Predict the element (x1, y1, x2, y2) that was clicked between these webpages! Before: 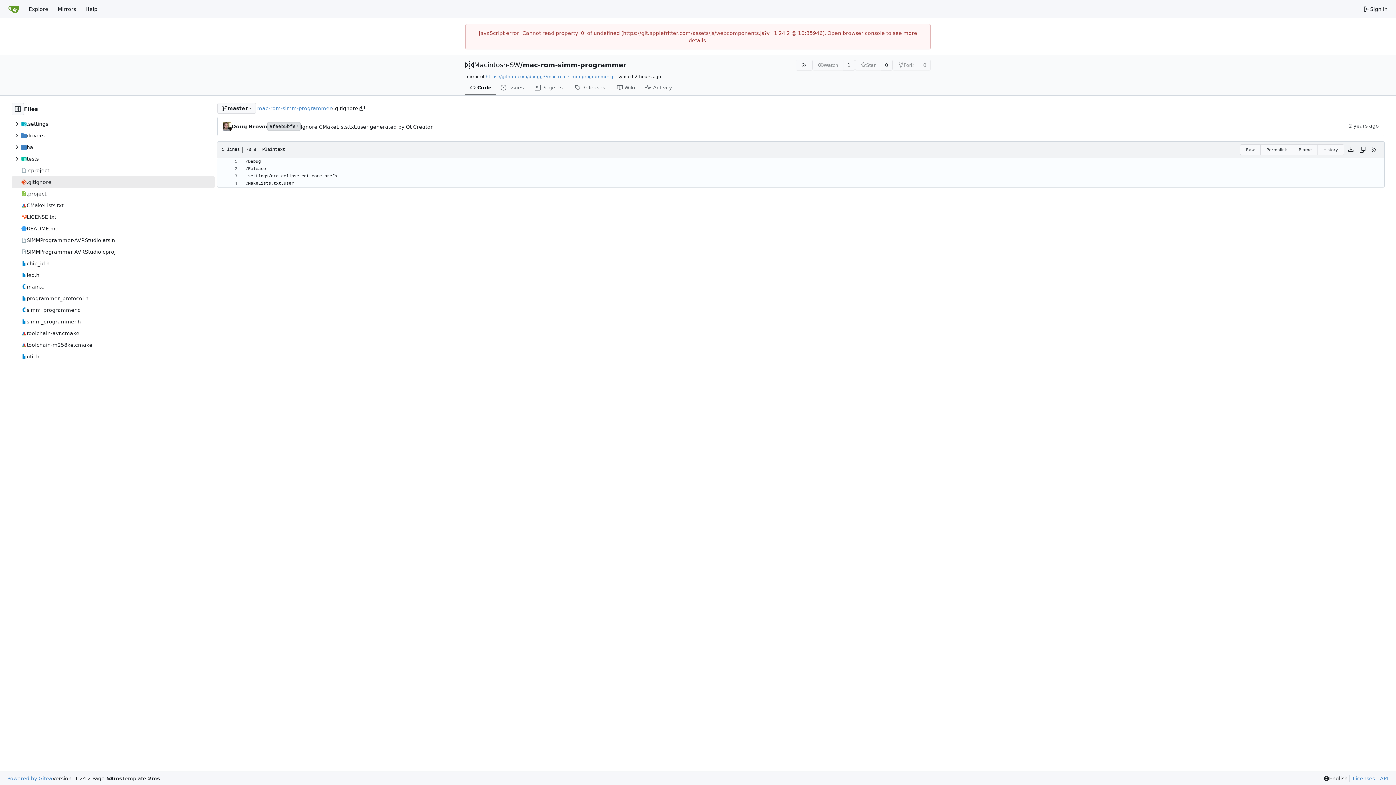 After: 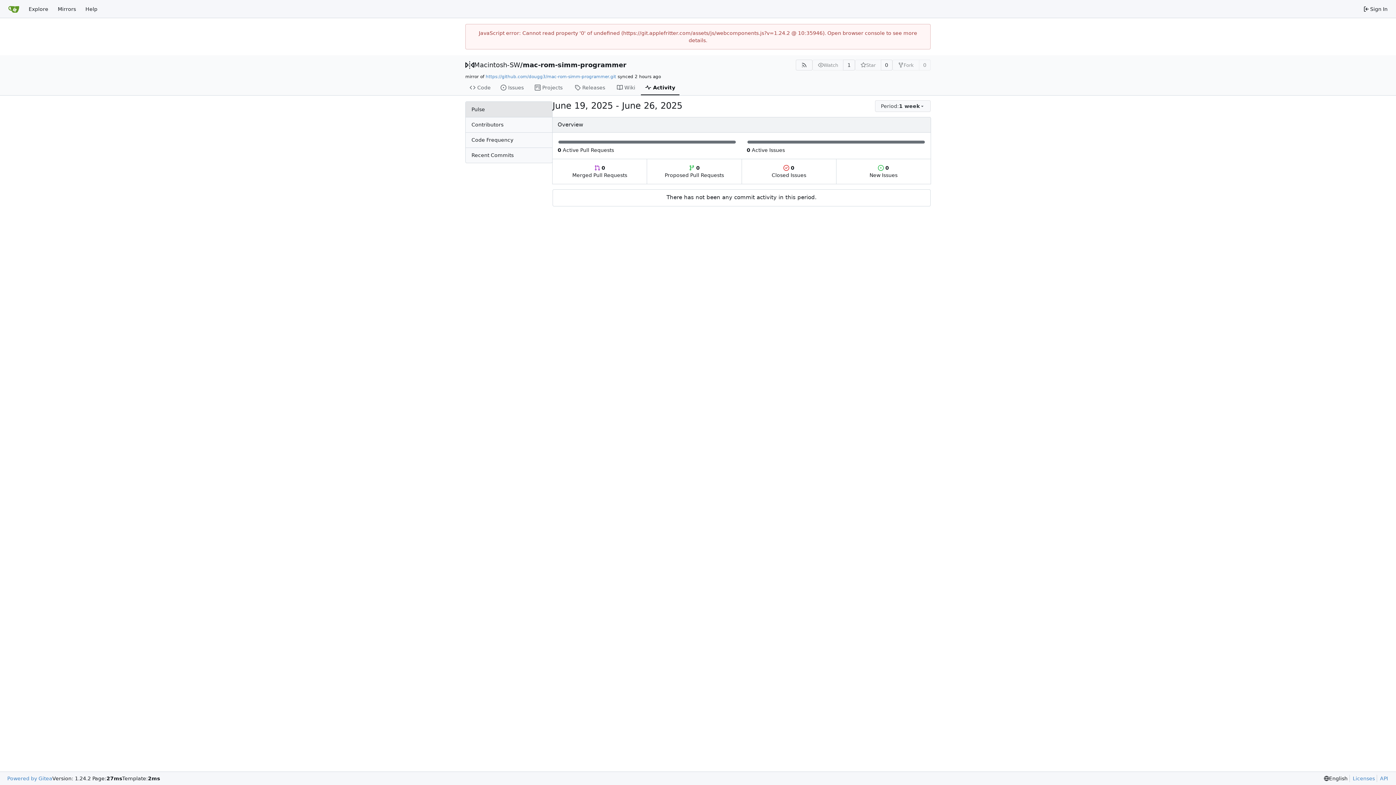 Action: label: Activity bbox: (641, 80, 679, 95)